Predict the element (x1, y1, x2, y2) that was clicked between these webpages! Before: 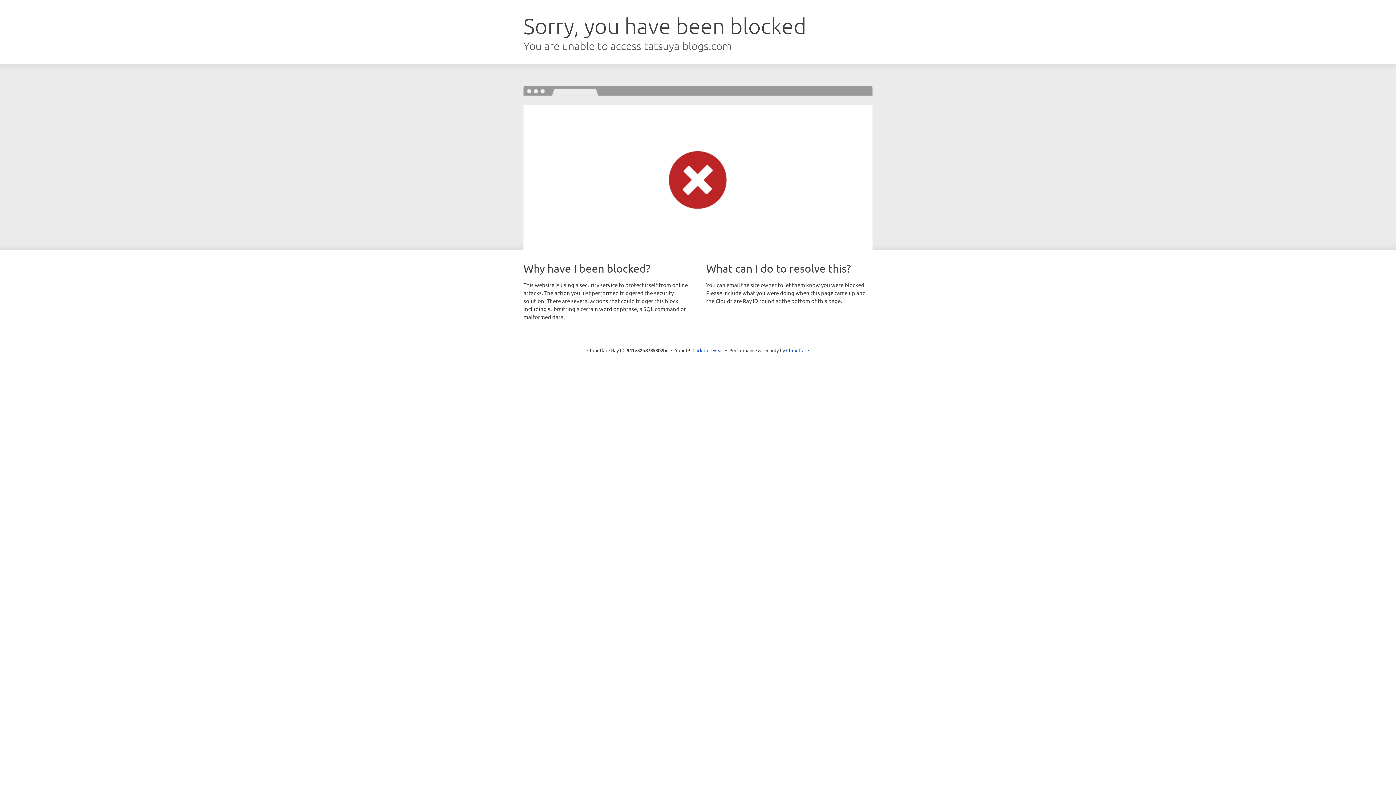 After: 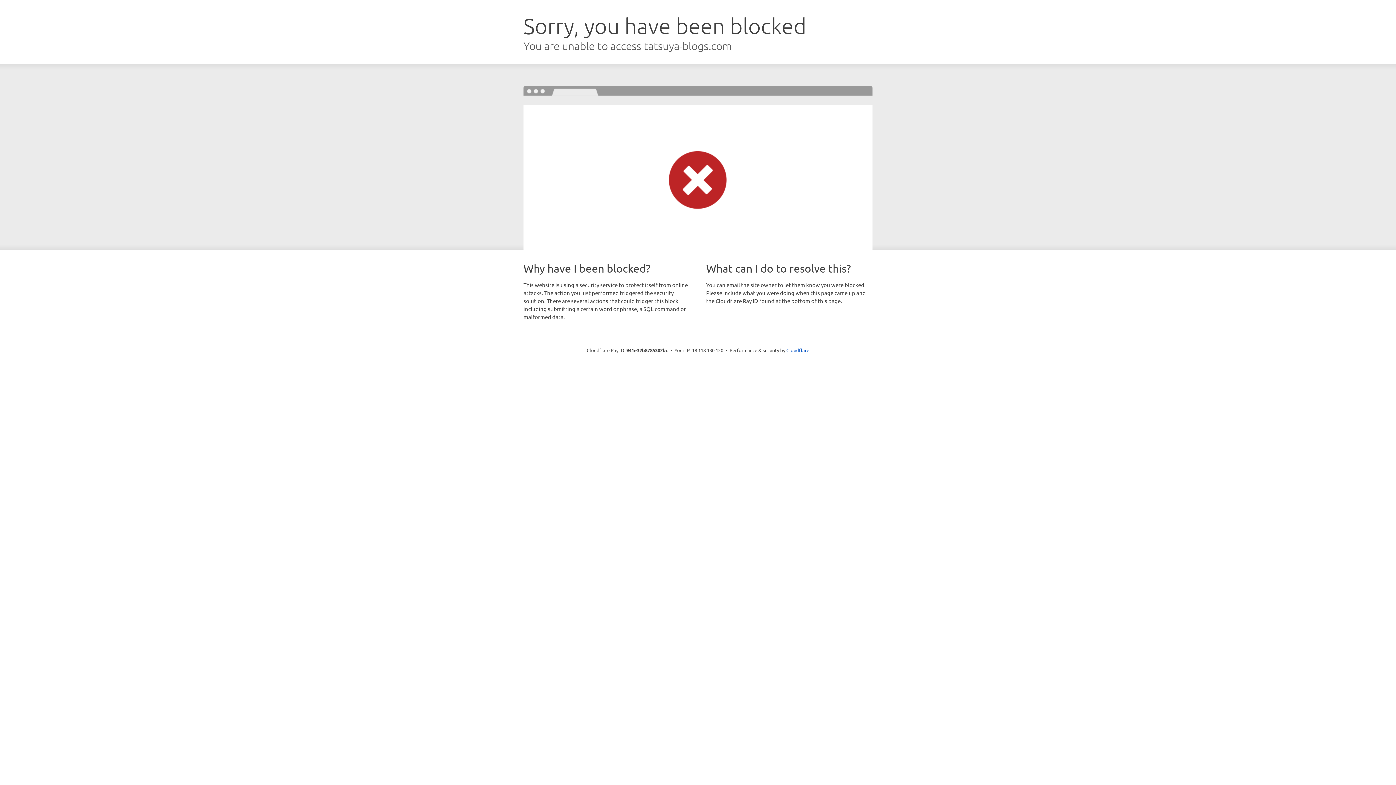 Action: label: Click to reveal bbox: (692, 346, 723, 353)